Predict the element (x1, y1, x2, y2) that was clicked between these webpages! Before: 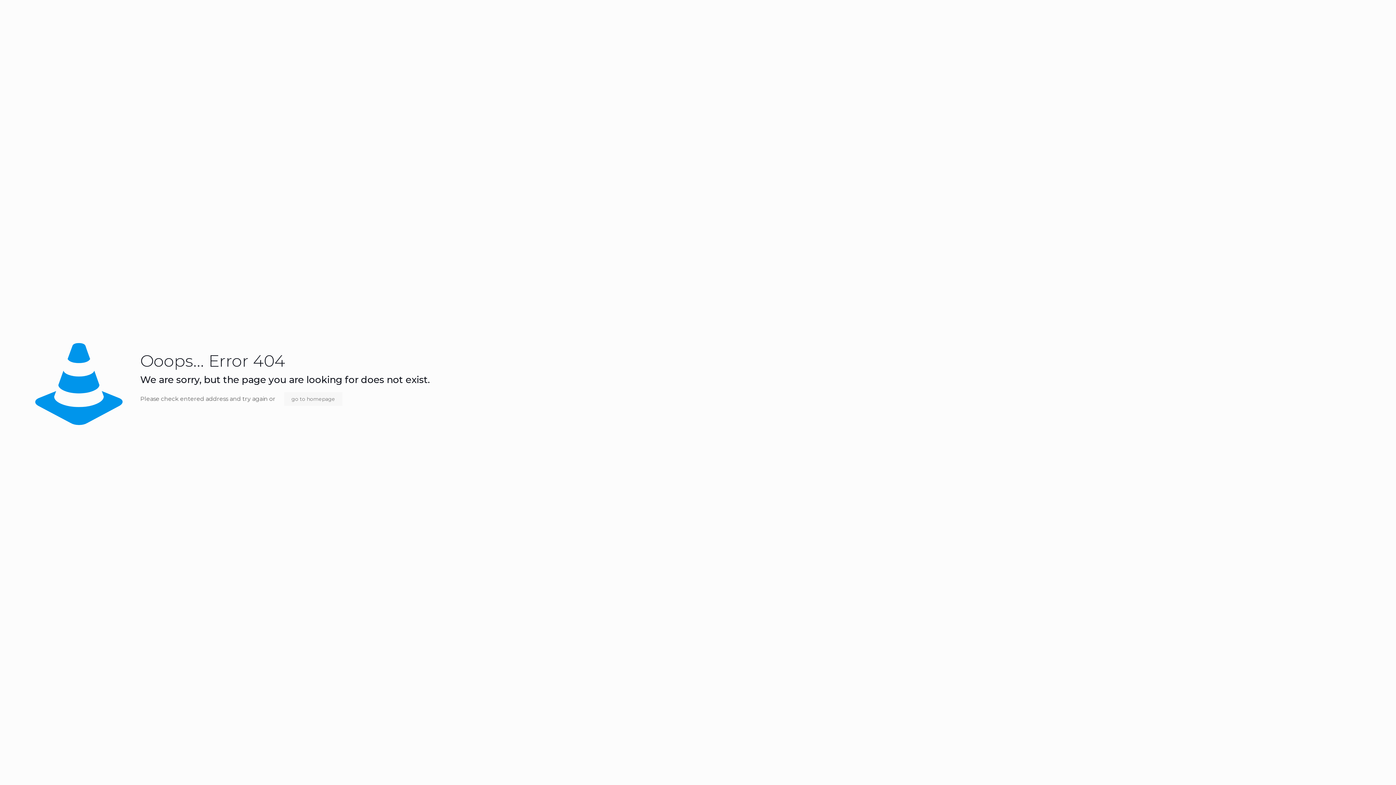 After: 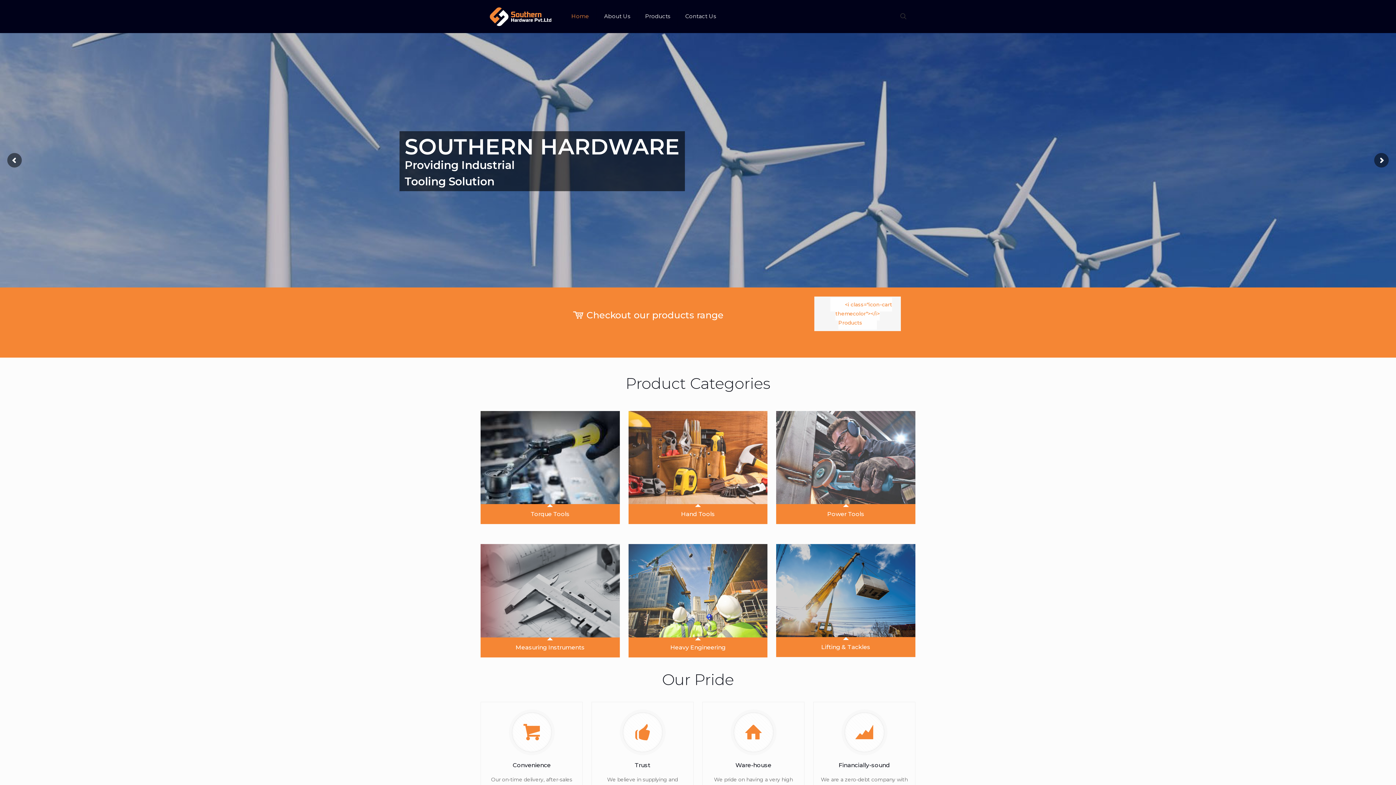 Action: bbox: (284, 392, 342, 406) label: go to homepage